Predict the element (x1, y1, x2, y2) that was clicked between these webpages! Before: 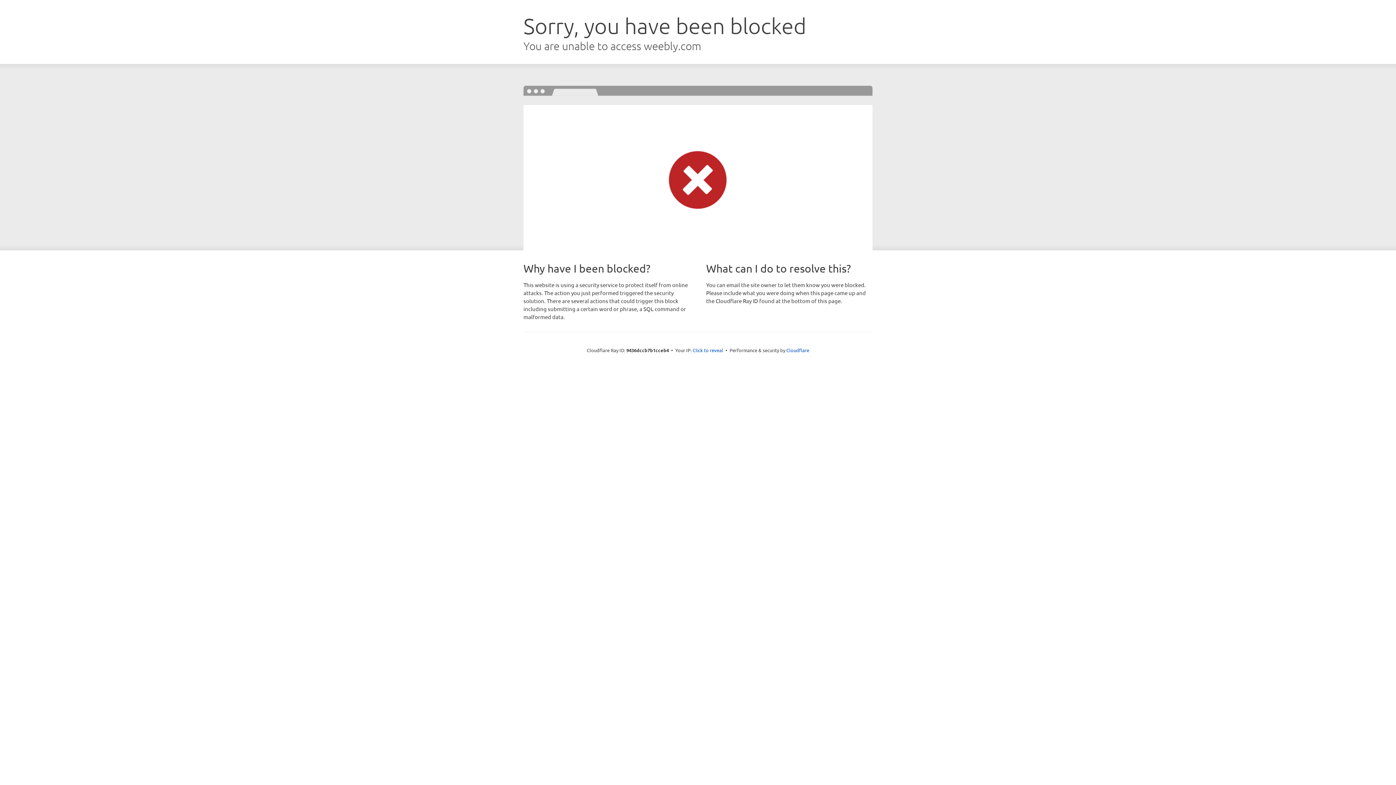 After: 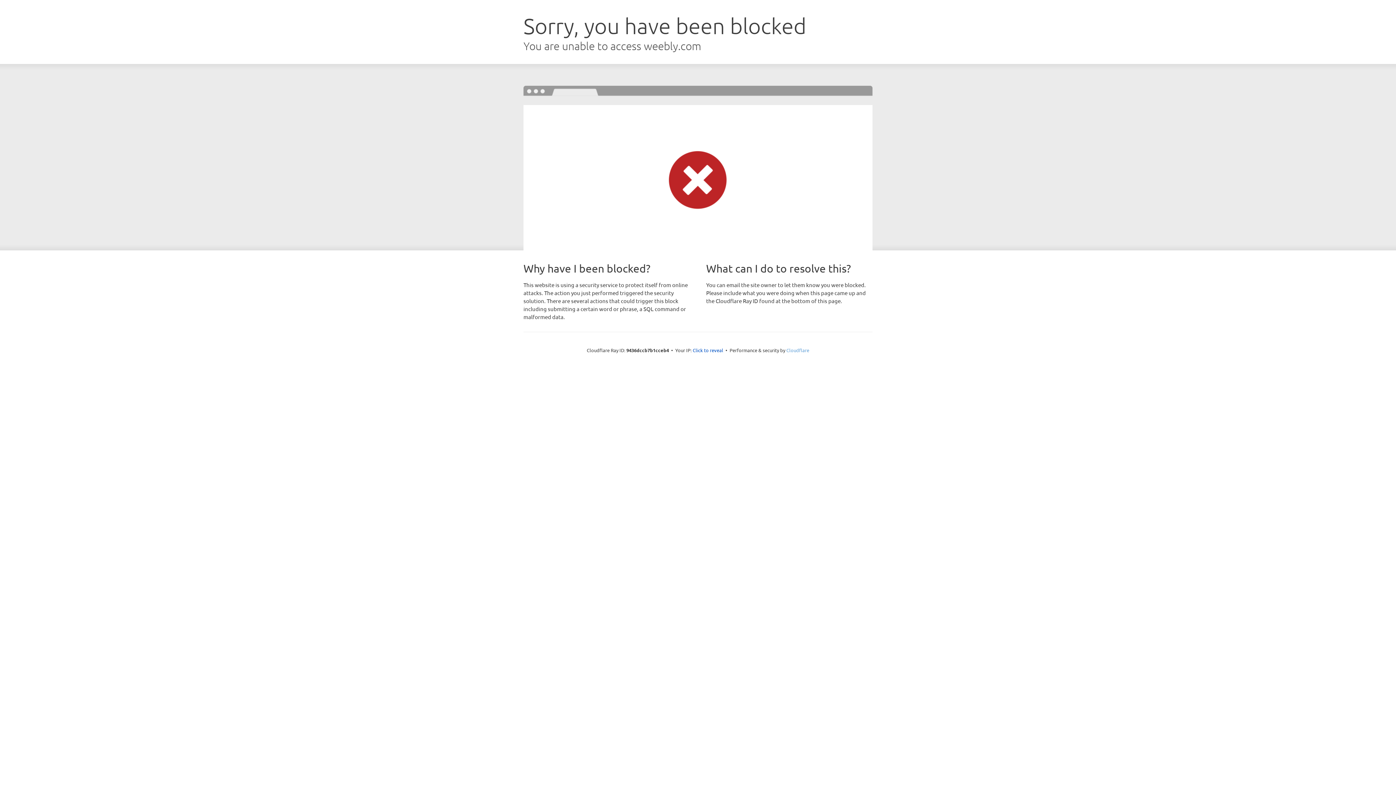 Action: bbox: (786, 347, 809, 353) label: Cloudflare